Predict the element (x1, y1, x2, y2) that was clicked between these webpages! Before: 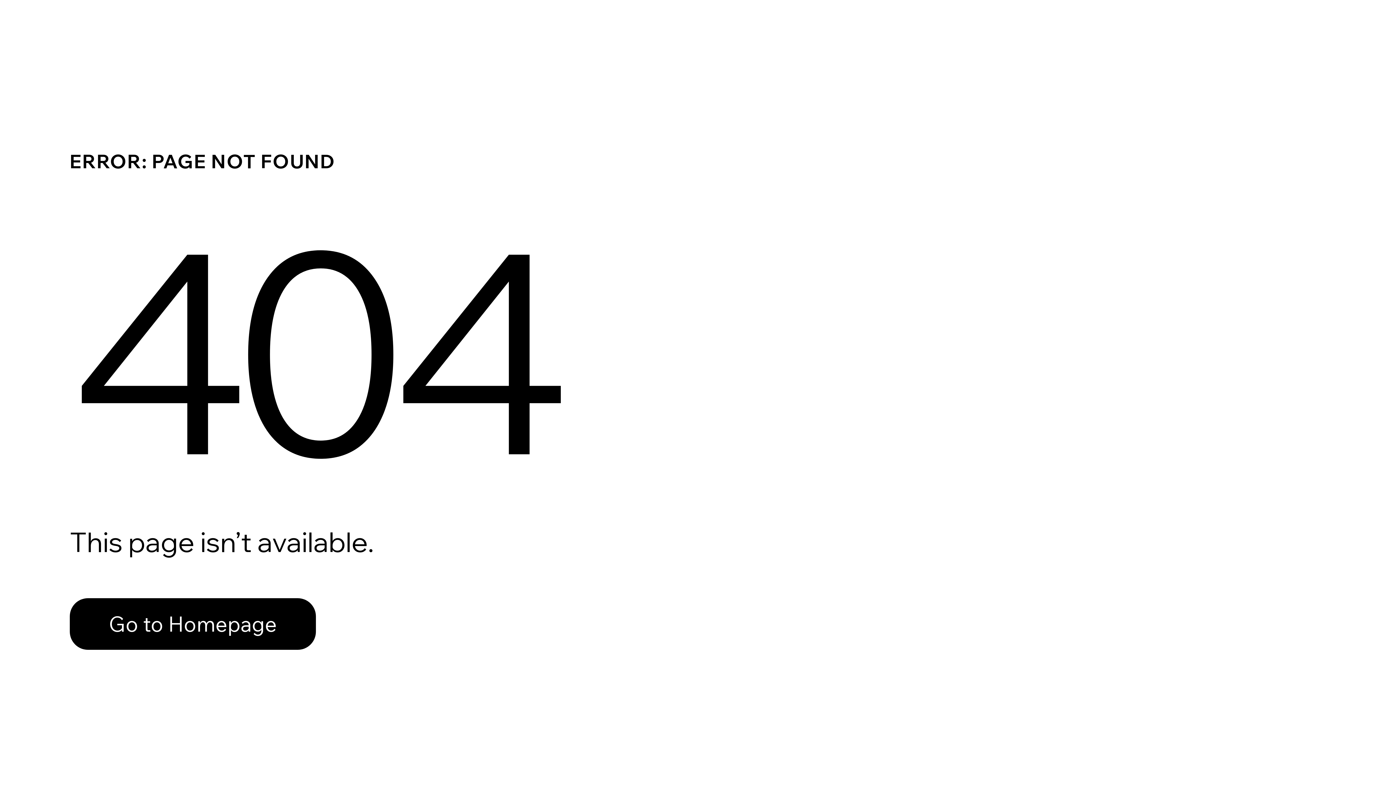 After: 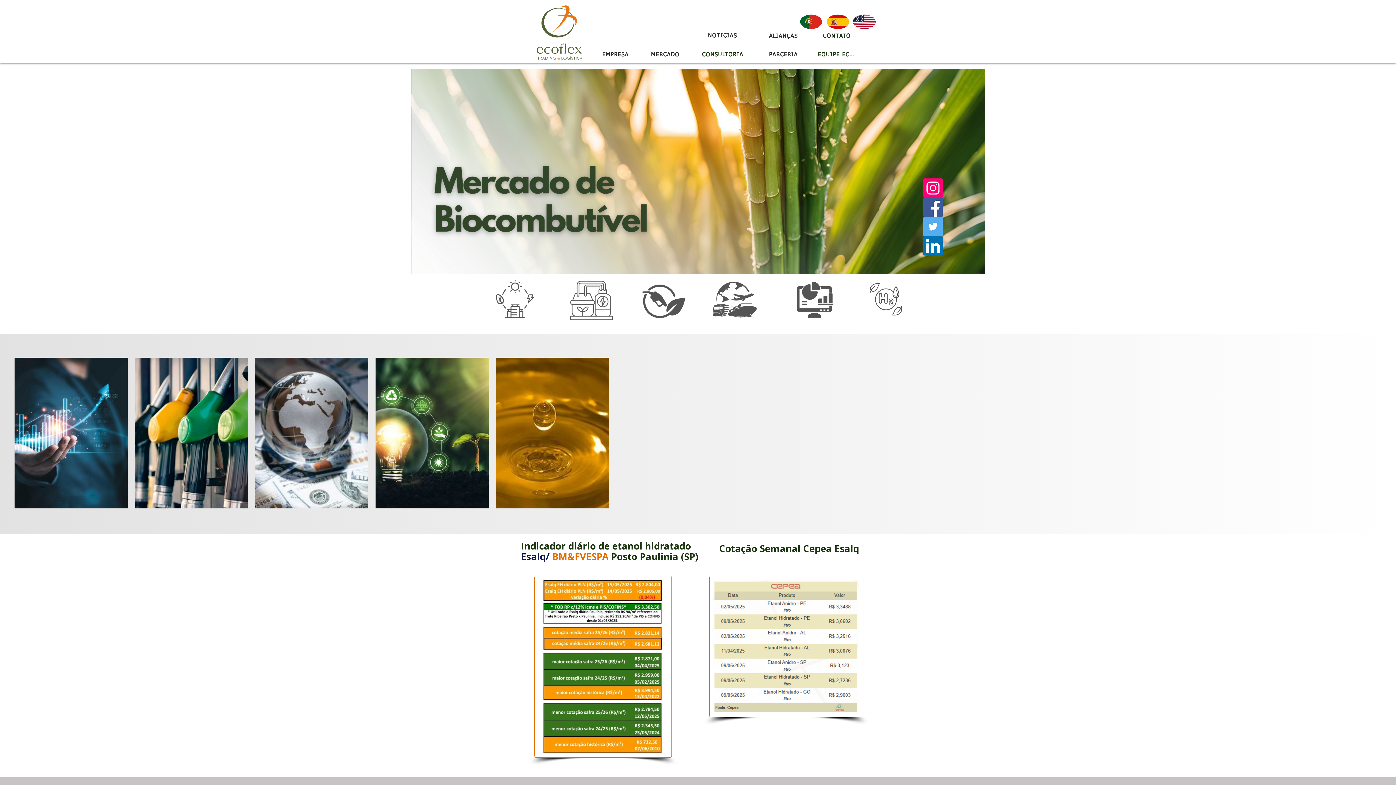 Action: bbox: (69, 598, 316, 650) label: Go to Homepage